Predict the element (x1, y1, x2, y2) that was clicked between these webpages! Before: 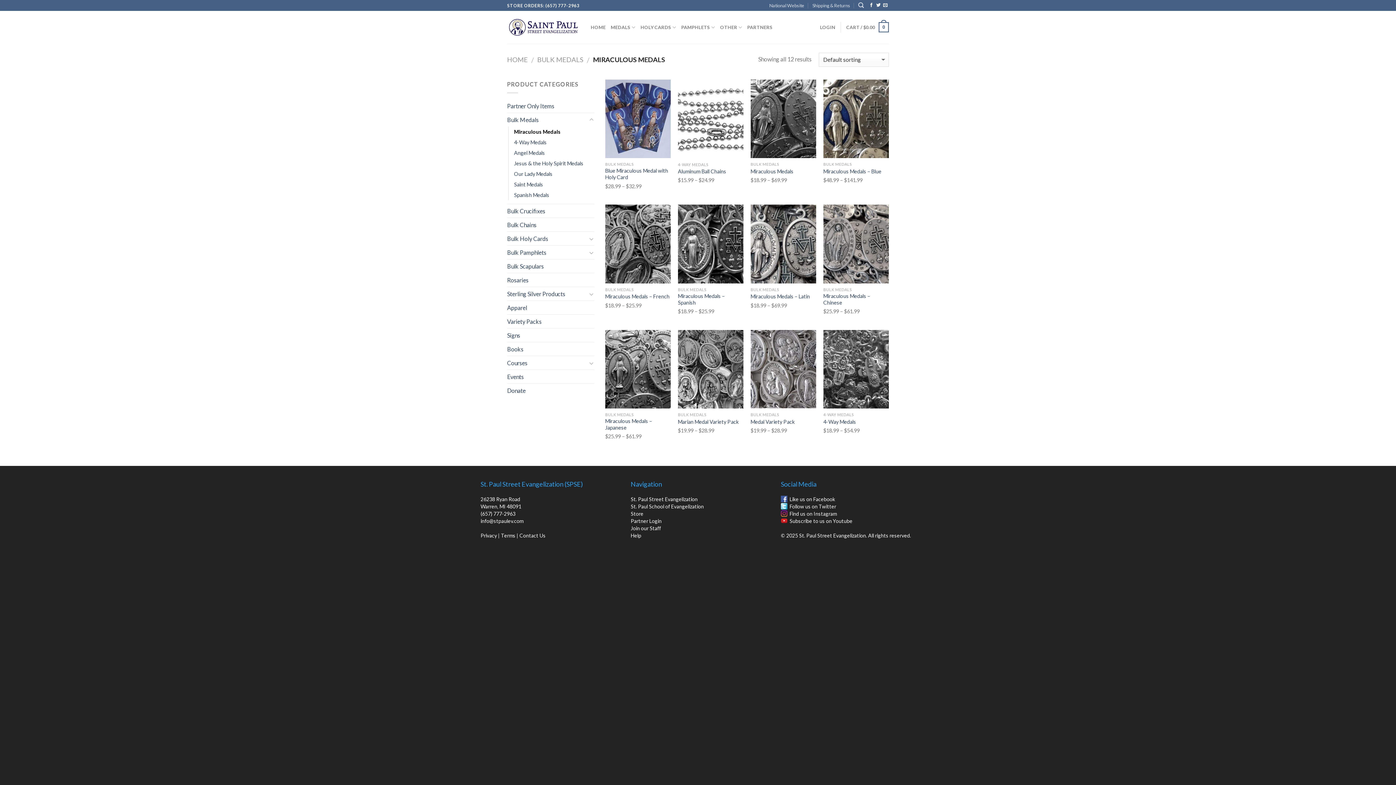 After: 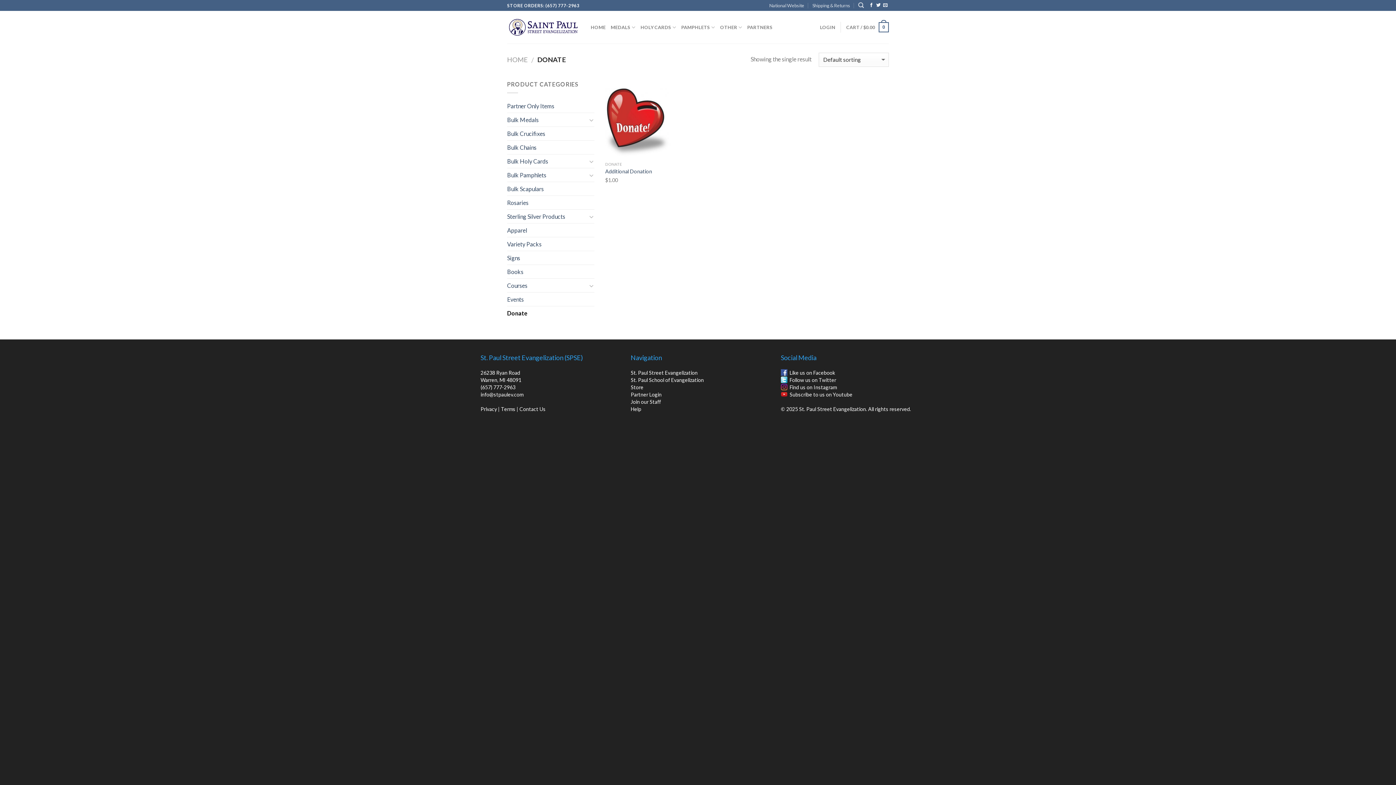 Action: label: Donate bbox: (507, 384, 594, 397)